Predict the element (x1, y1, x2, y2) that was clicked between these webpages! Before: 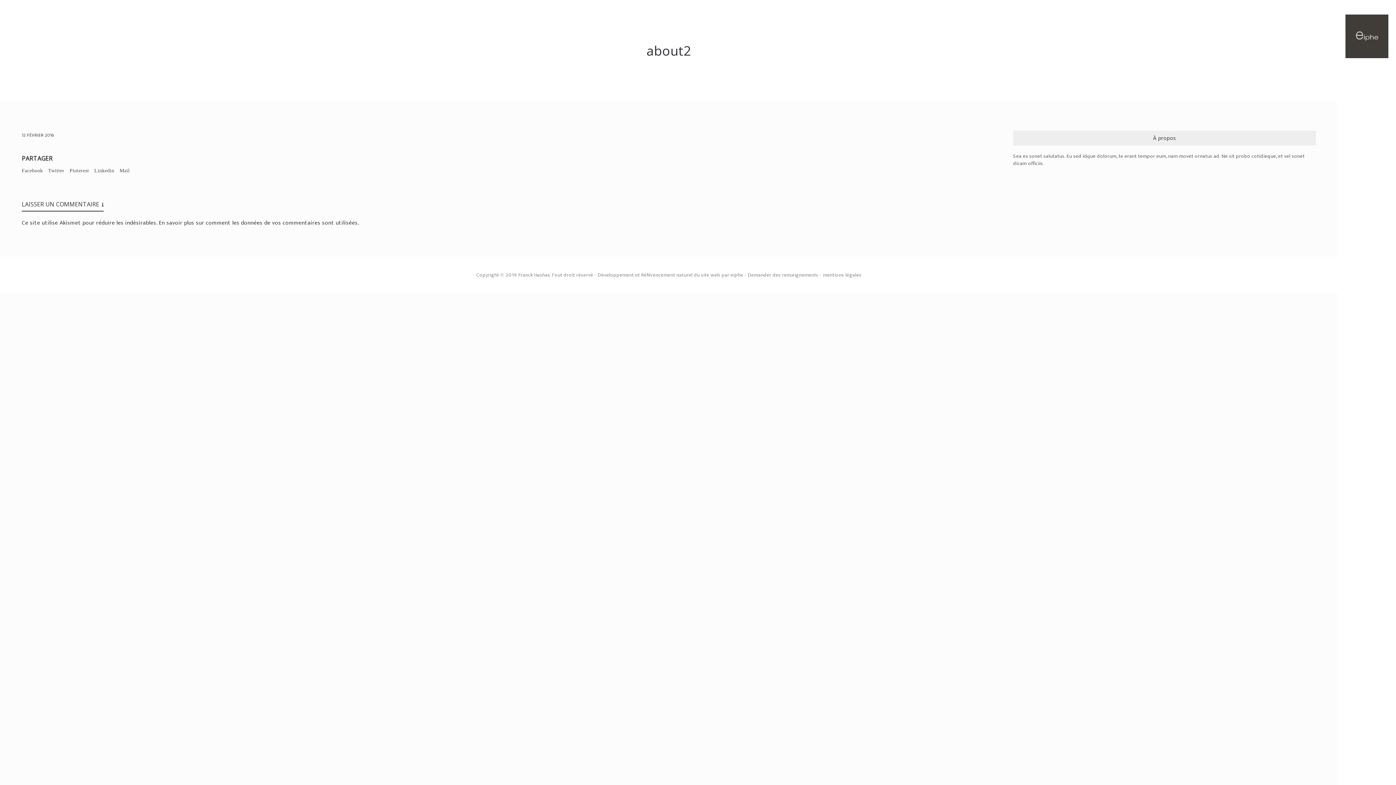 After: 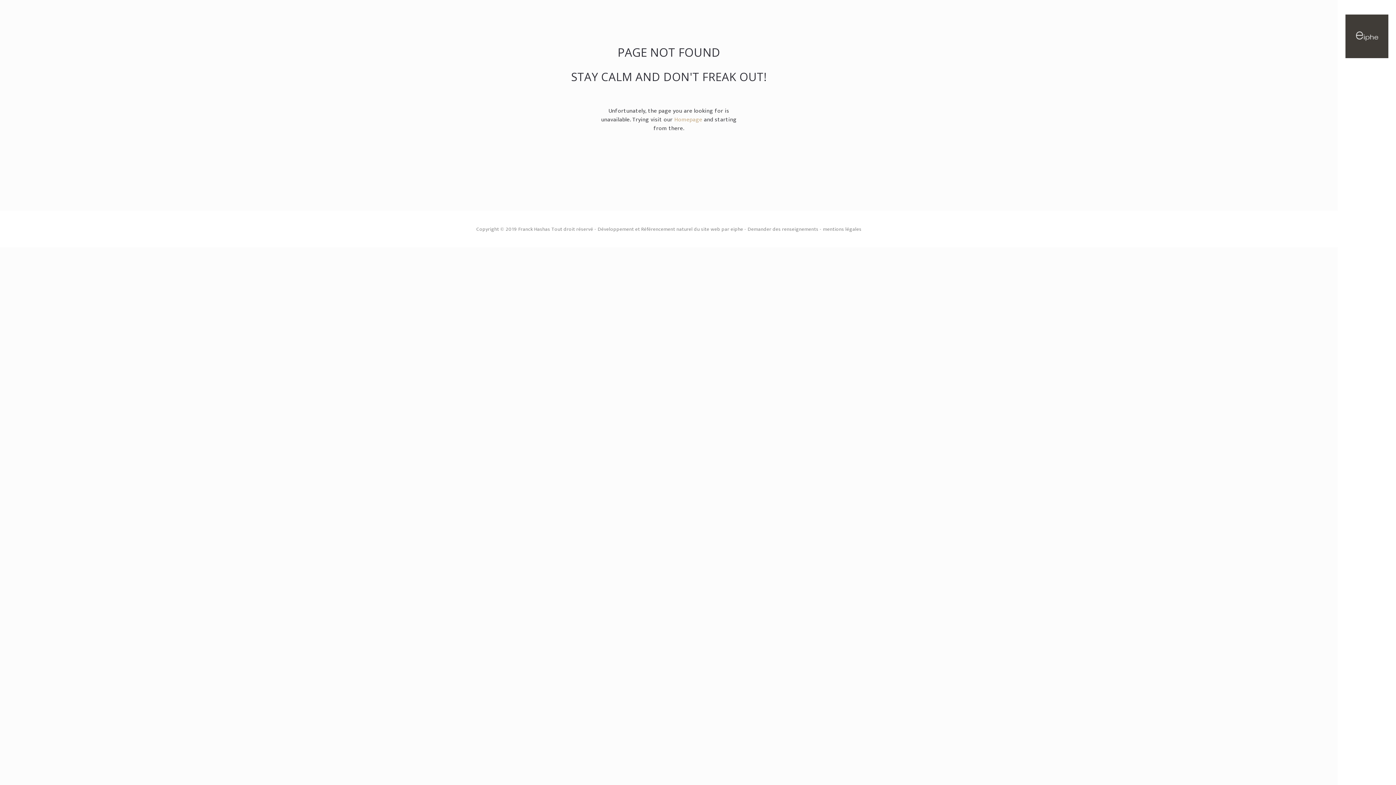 Action: bbox: (747, 270, 818, 279) label: Demander des renseignements